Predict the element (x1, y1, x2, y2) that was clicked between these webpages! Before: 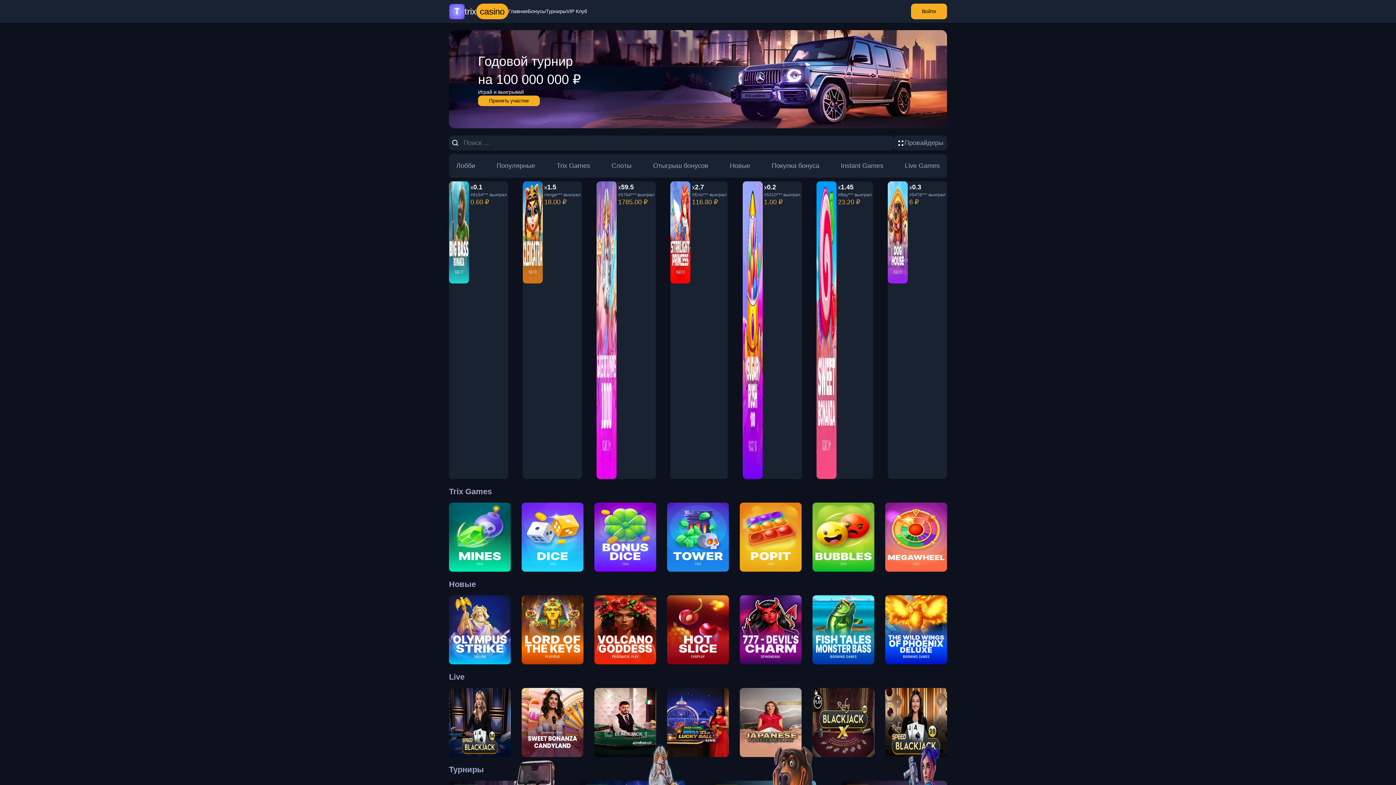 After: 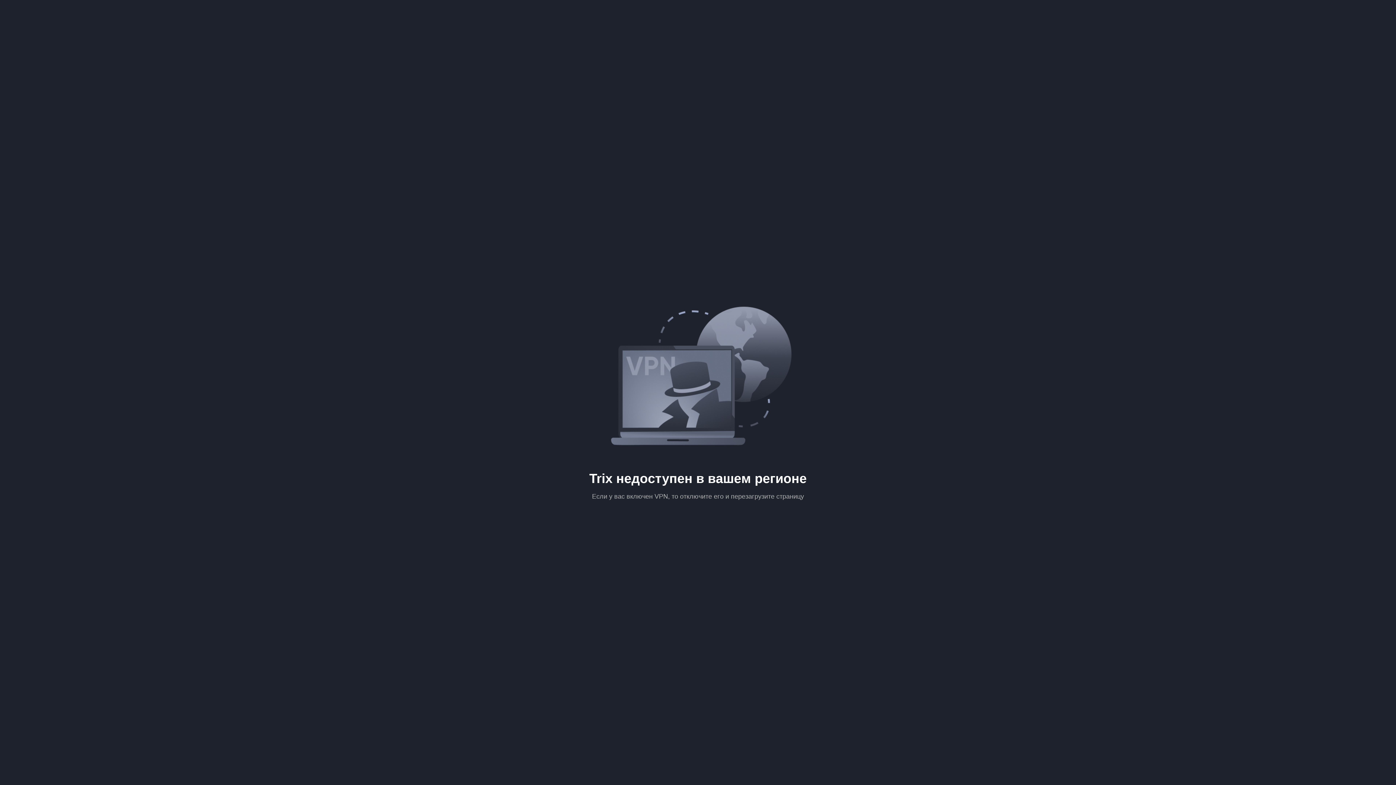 Action: bbox: (885, 502, 947, 572) label: Megawheel

Trix